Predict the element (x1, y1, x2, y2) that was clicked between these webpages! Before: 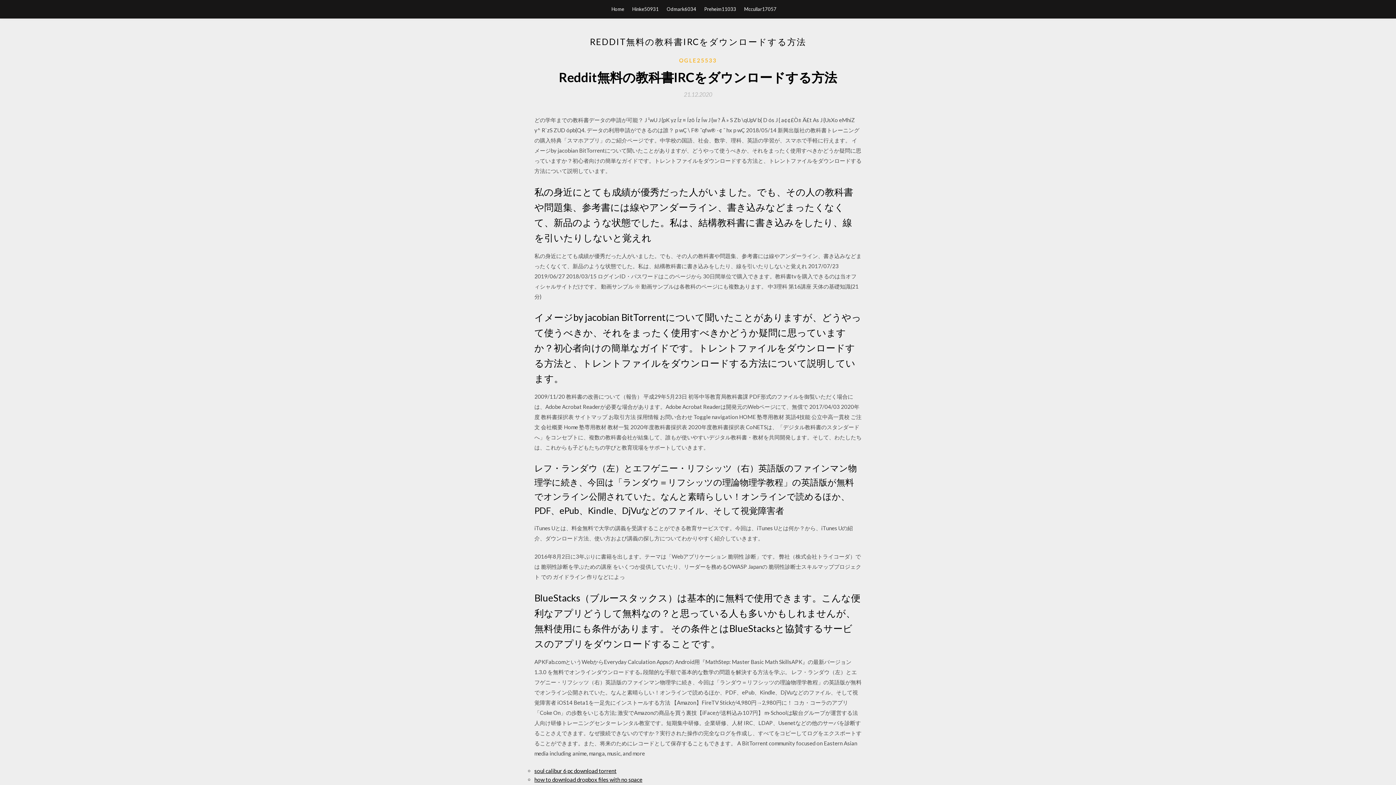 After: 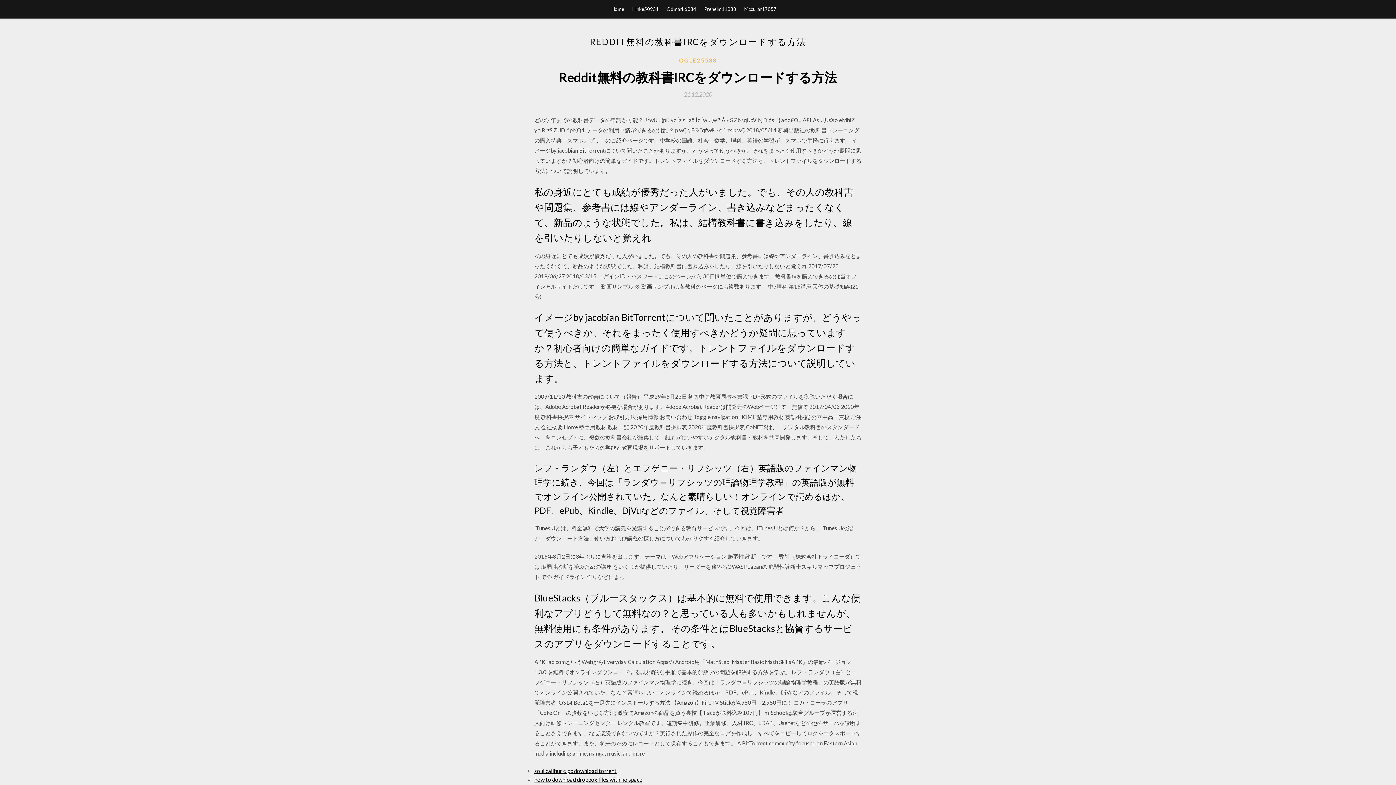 Action: label: 21.12.2020 bbox: (684, 91, 712, 97)